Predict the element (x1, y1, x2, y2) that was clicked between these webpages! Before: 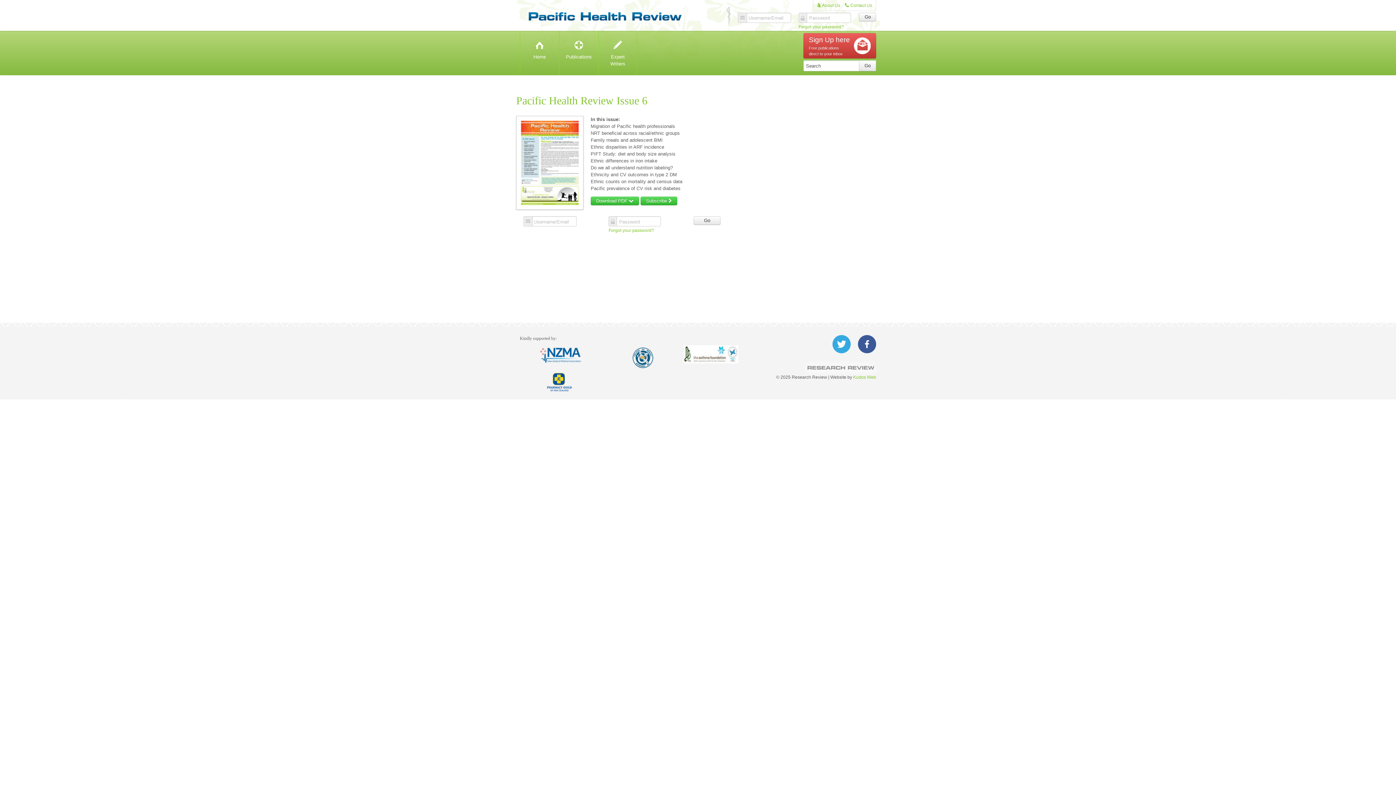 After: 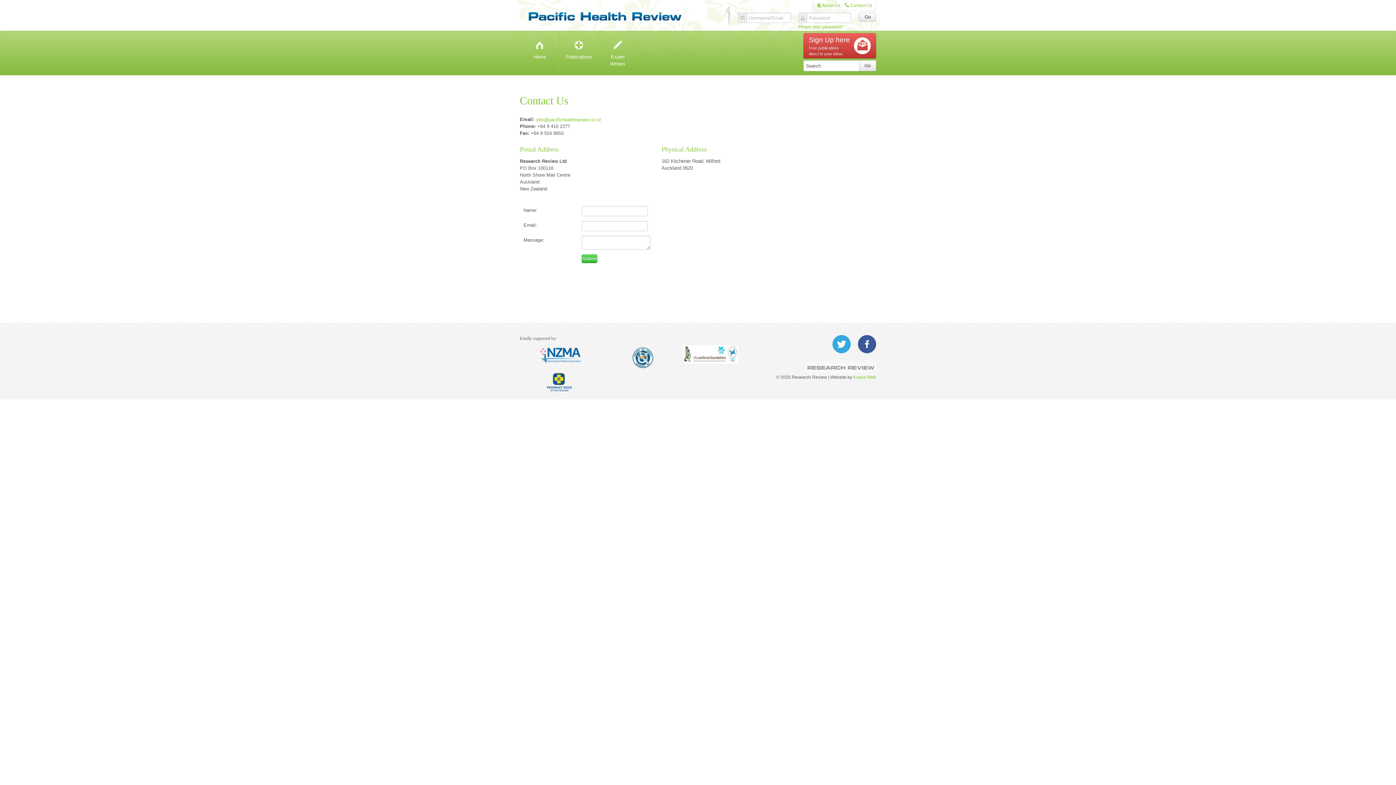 Action: label: C Contact Us bbox: (844, 0, 872, 10)